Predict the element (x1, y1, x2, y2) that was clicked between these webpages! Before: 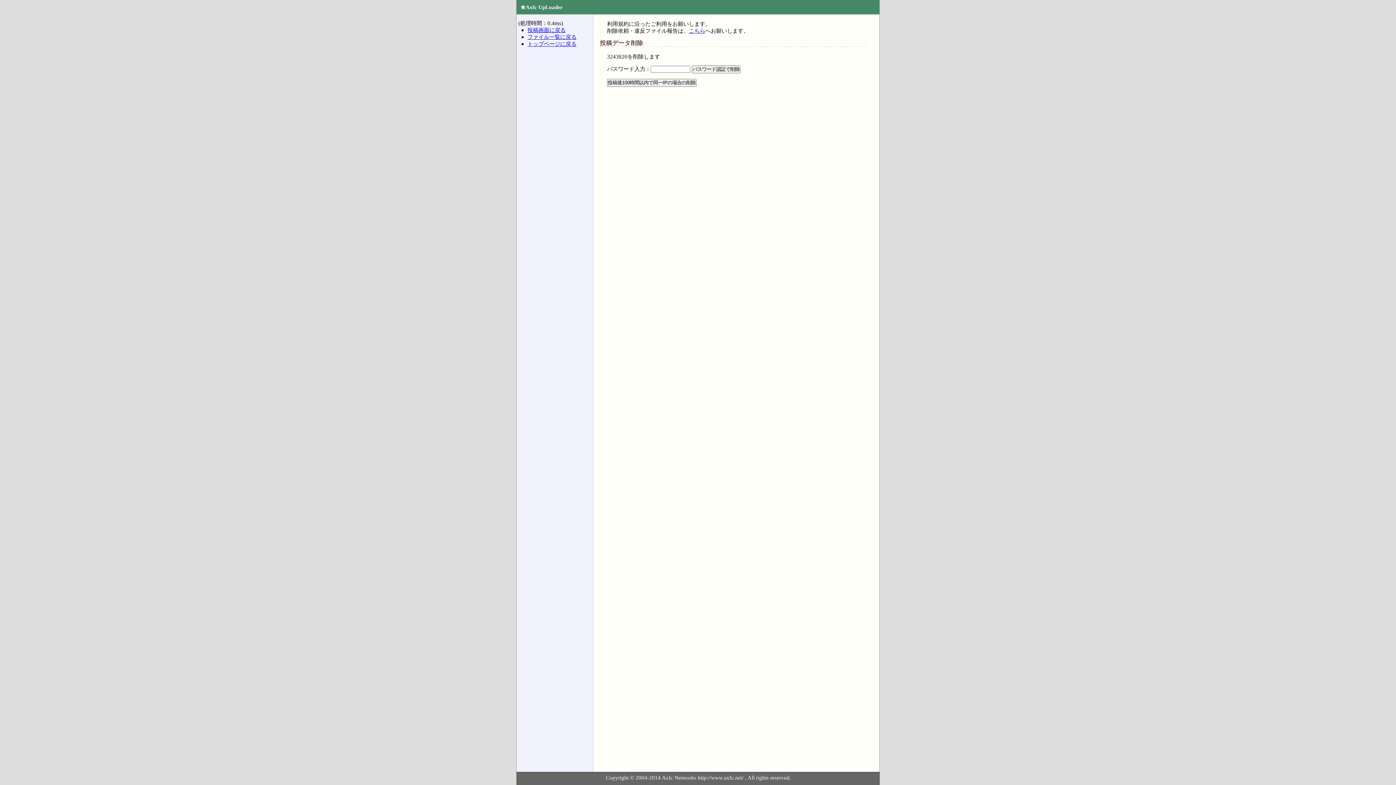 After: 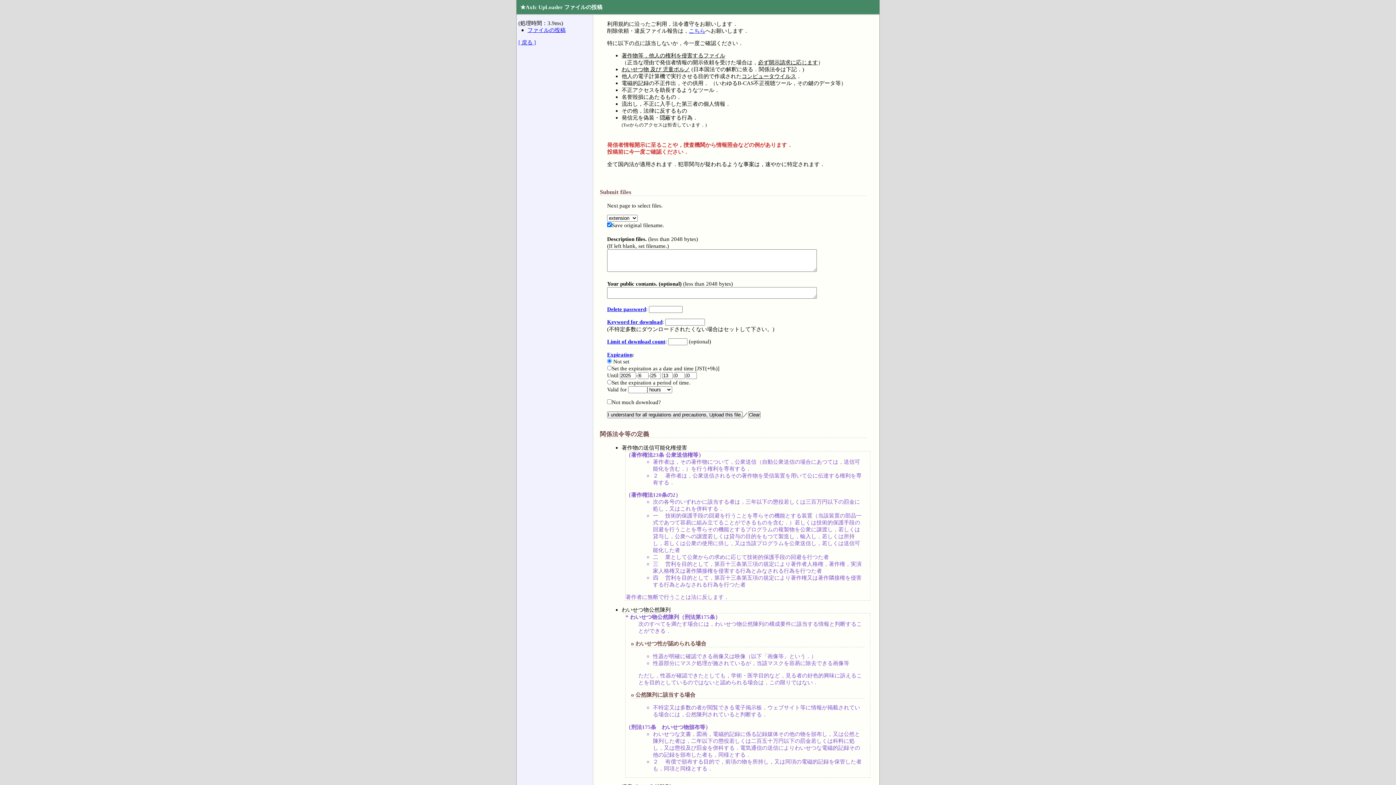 Action: bbox: (527, 26, 565, 33) label: 投稿画面に戻る